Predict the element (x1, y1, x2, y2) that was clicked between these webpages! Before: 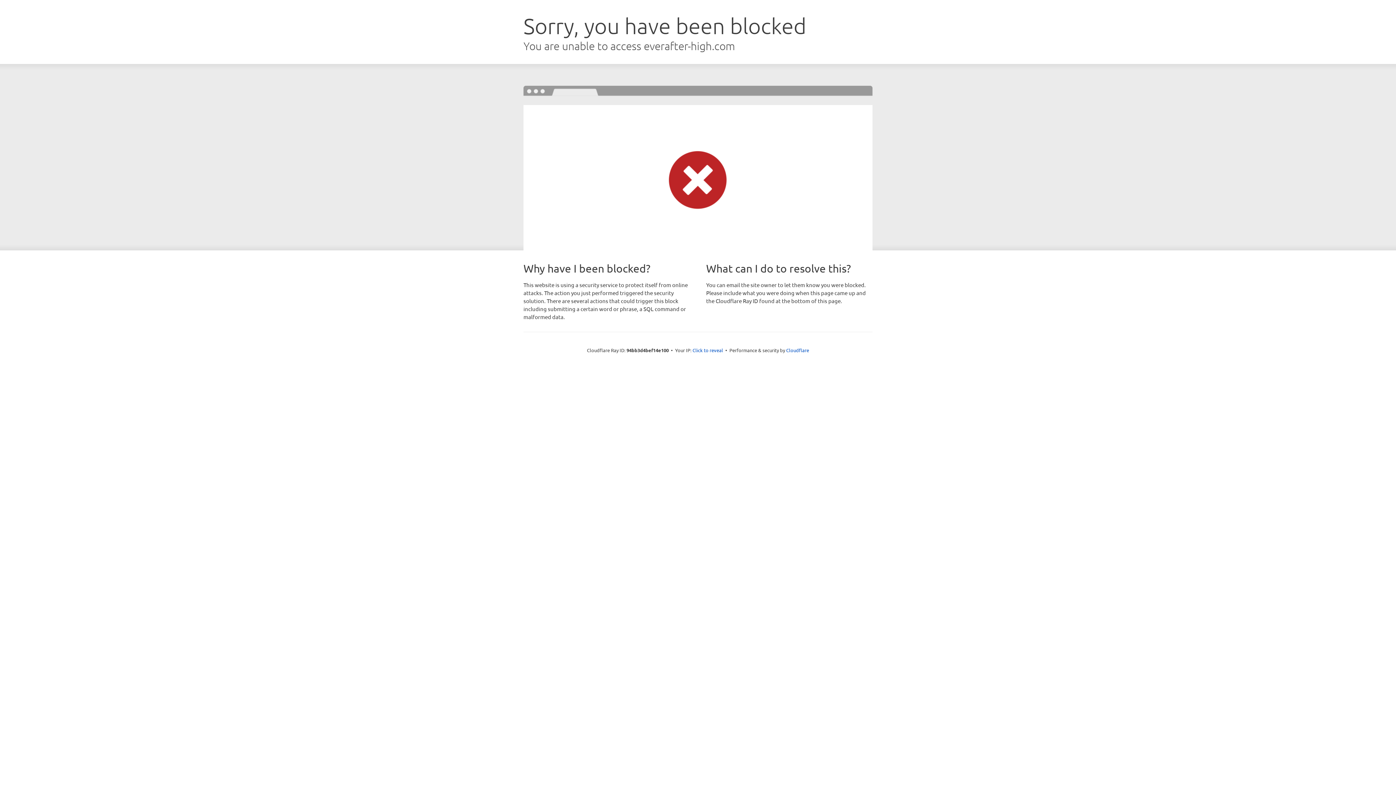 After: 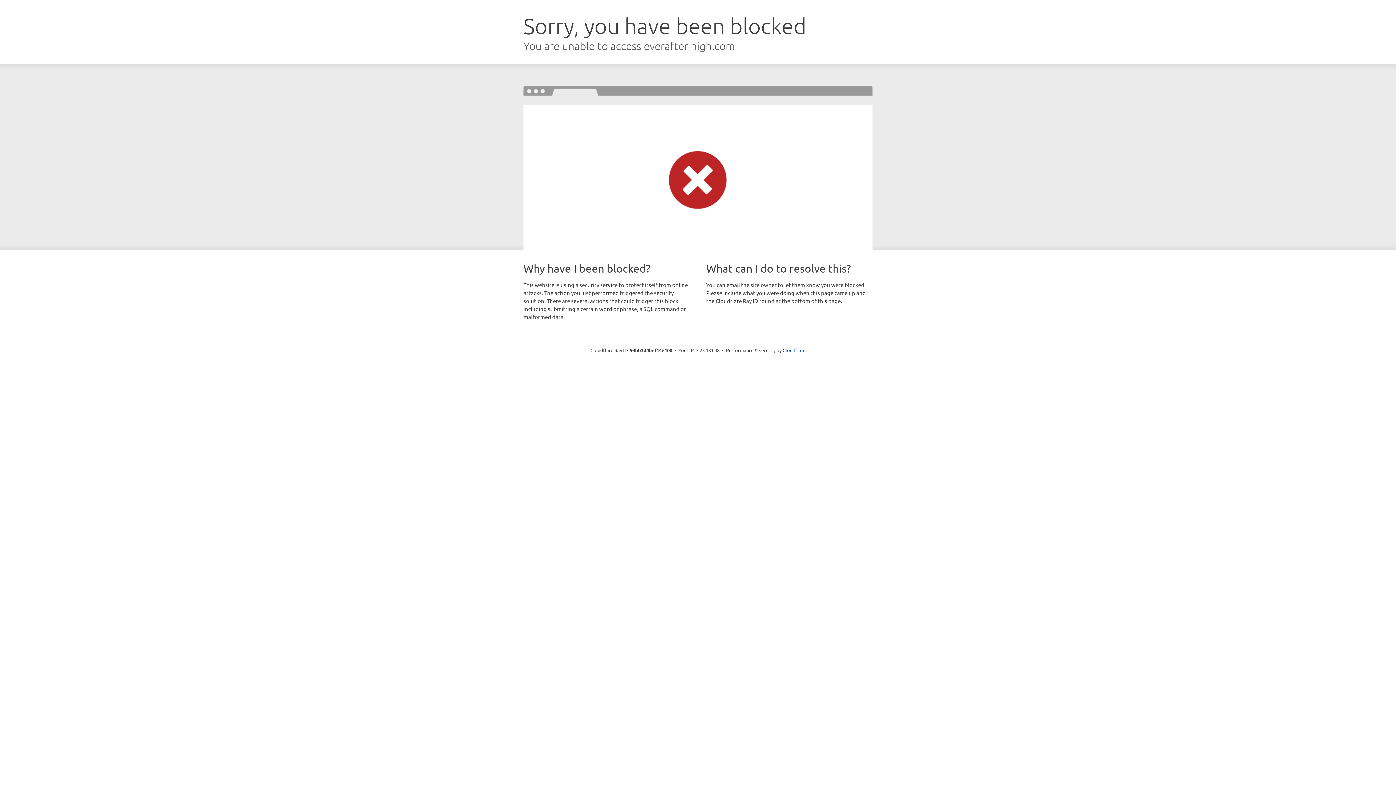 Action: bbox: (692, 346, 723, 353) label: Click to reveal